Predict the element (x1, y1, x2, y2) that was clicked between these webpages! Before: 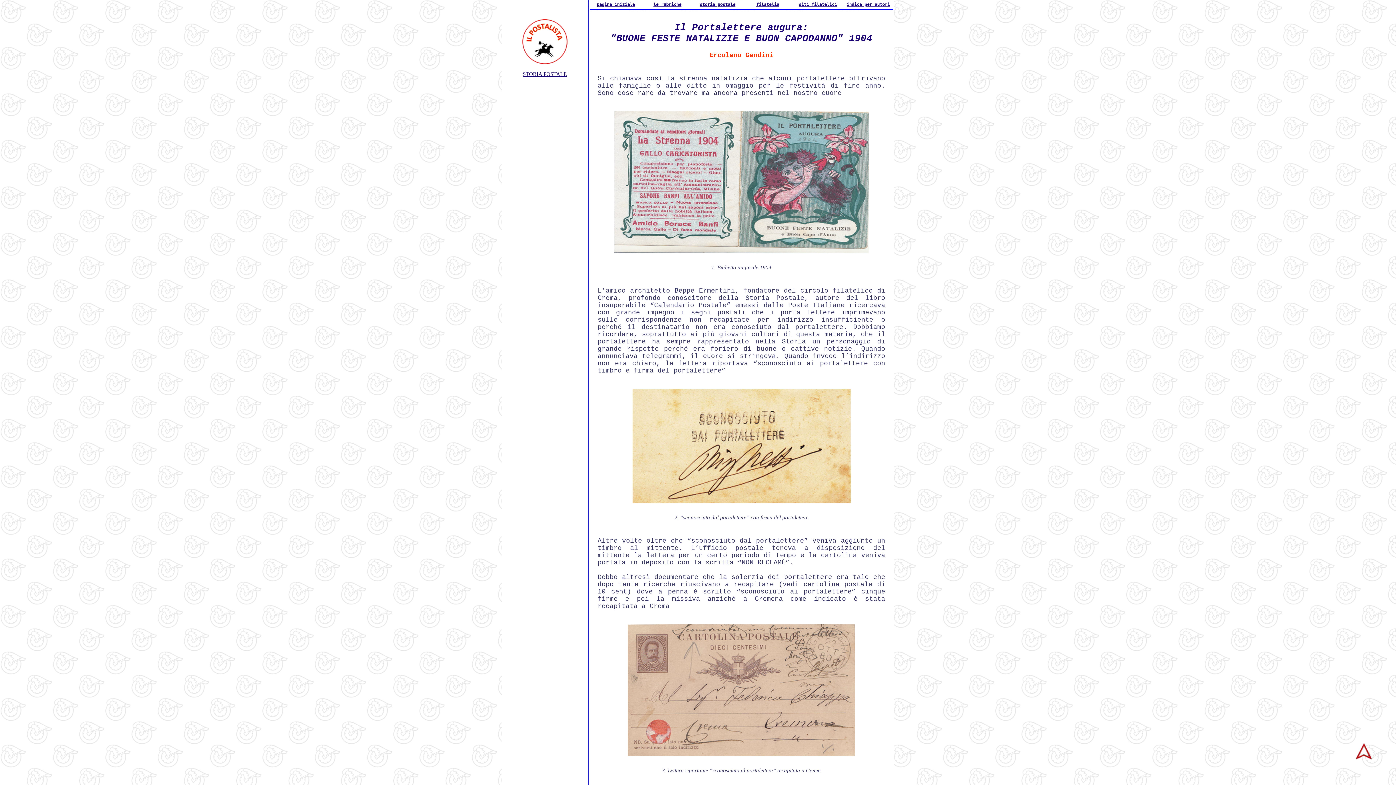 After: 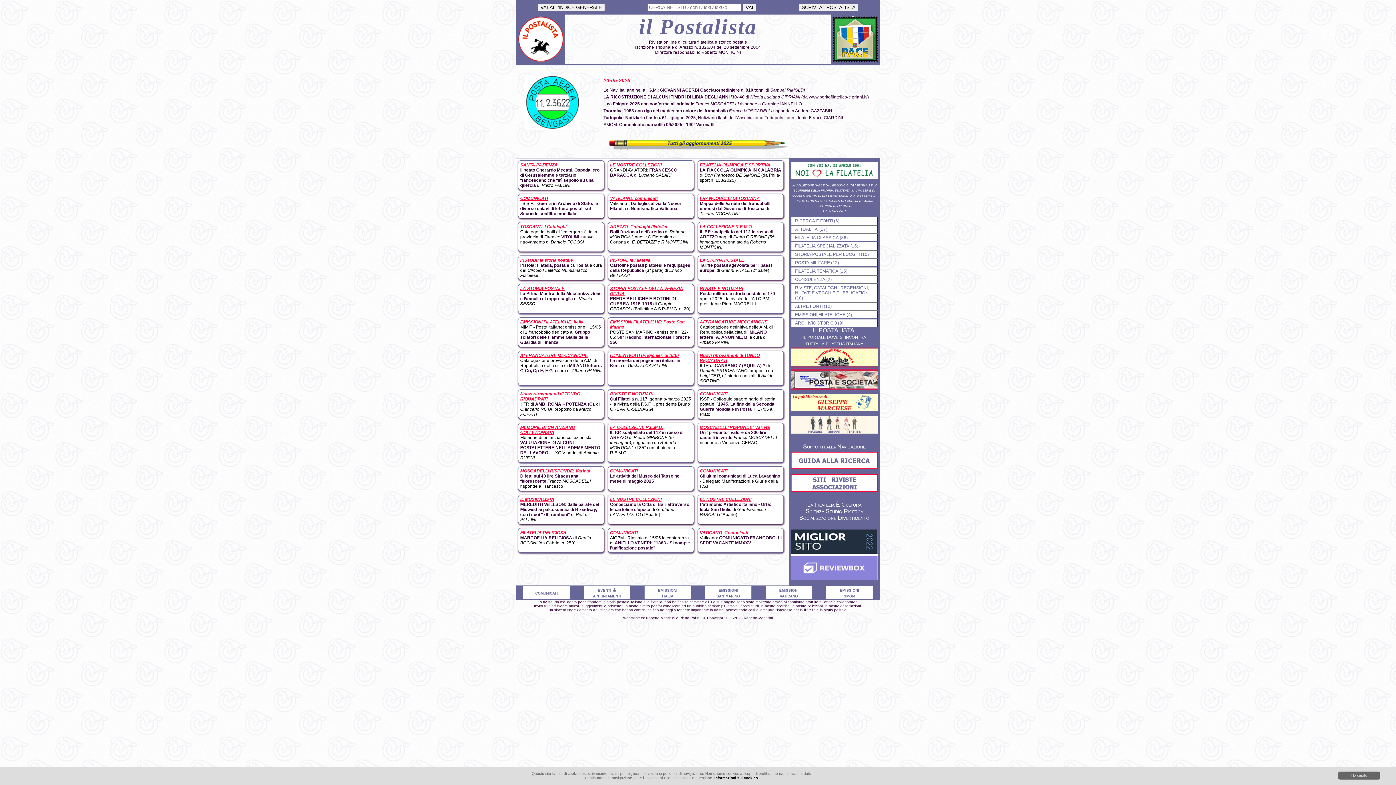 Action: bbox: (522, 59, 567, 65)